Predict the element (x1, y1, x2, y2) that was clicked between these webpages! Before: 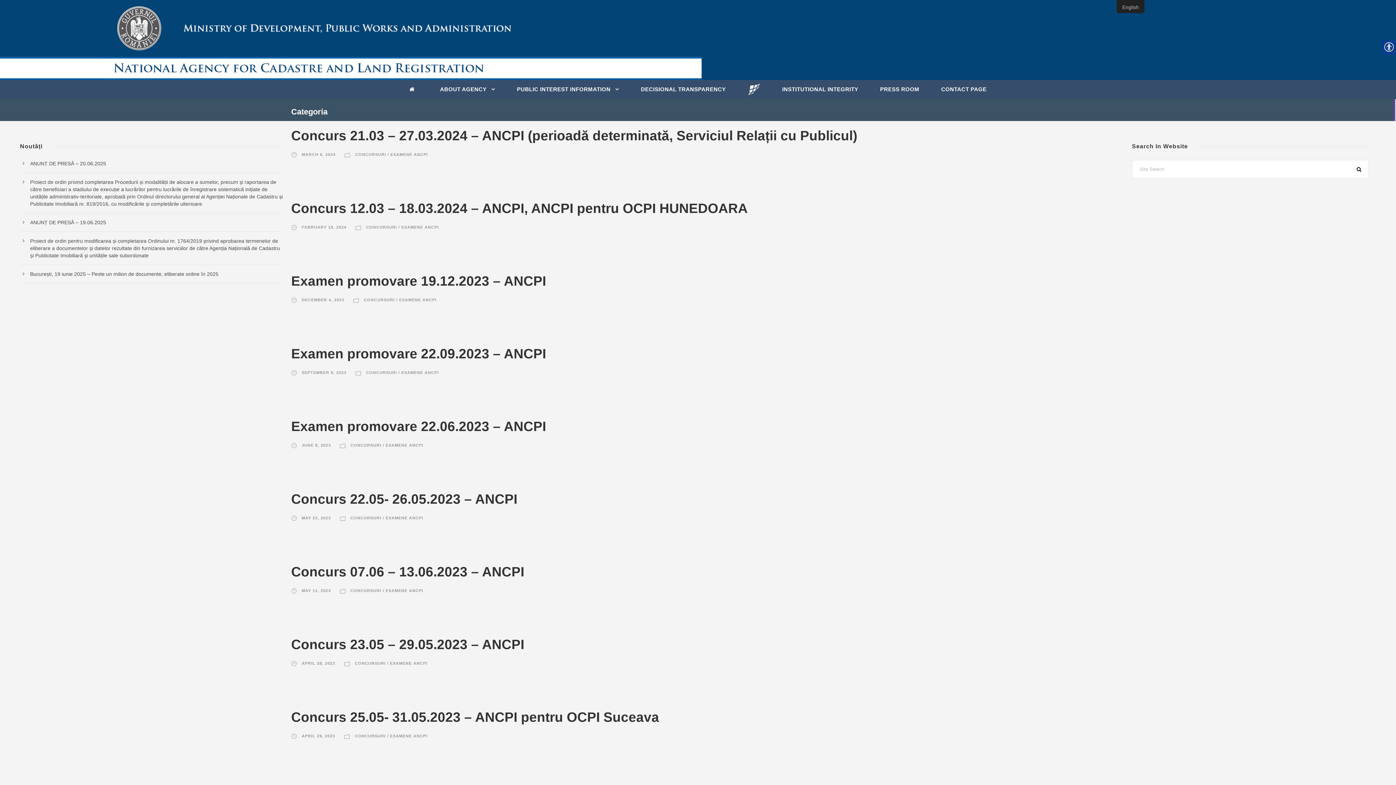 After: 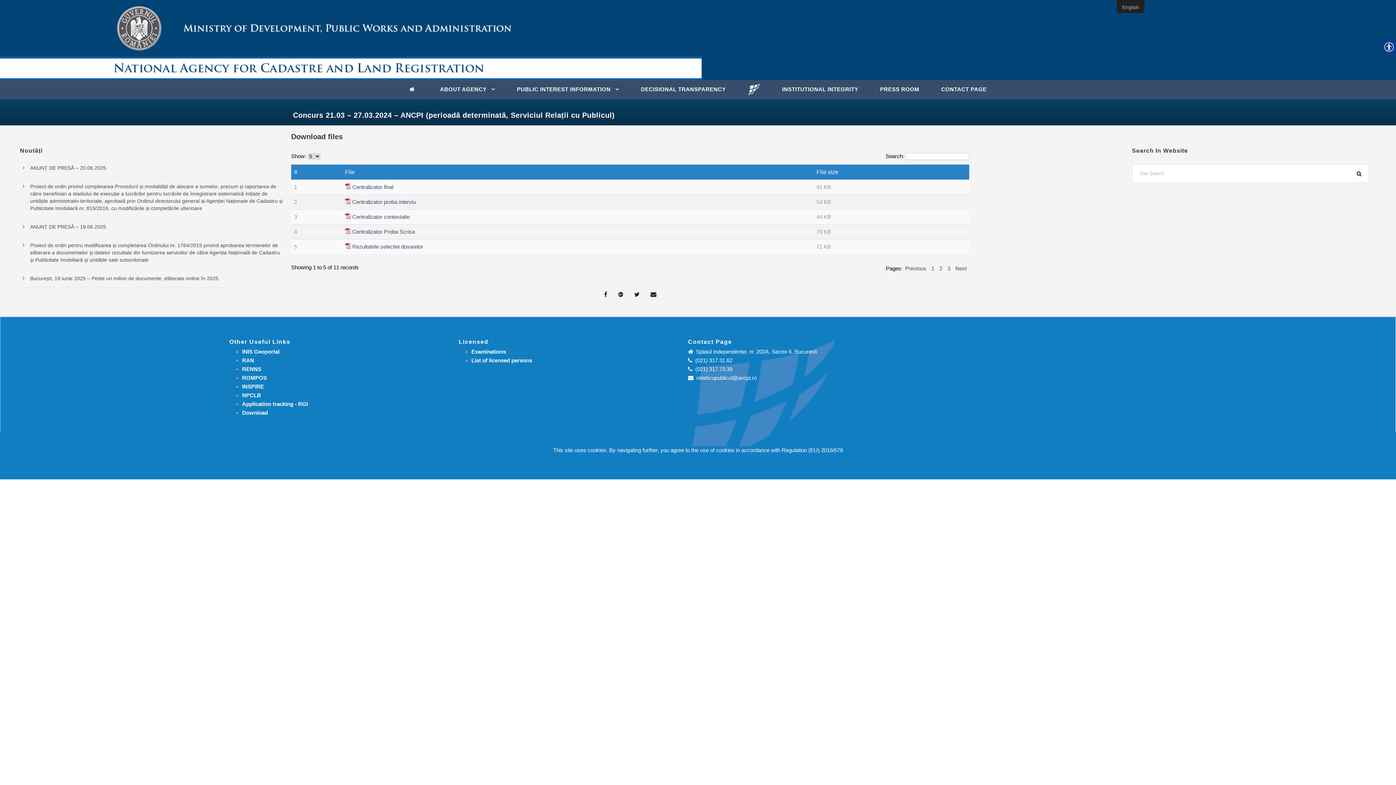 Action: bbox: (291, 128, 857, 143) label: Concurs 21.03 – 27.03.2024 – ANCPI (perioadă determinată, Serviciul Relații cu Publicul)